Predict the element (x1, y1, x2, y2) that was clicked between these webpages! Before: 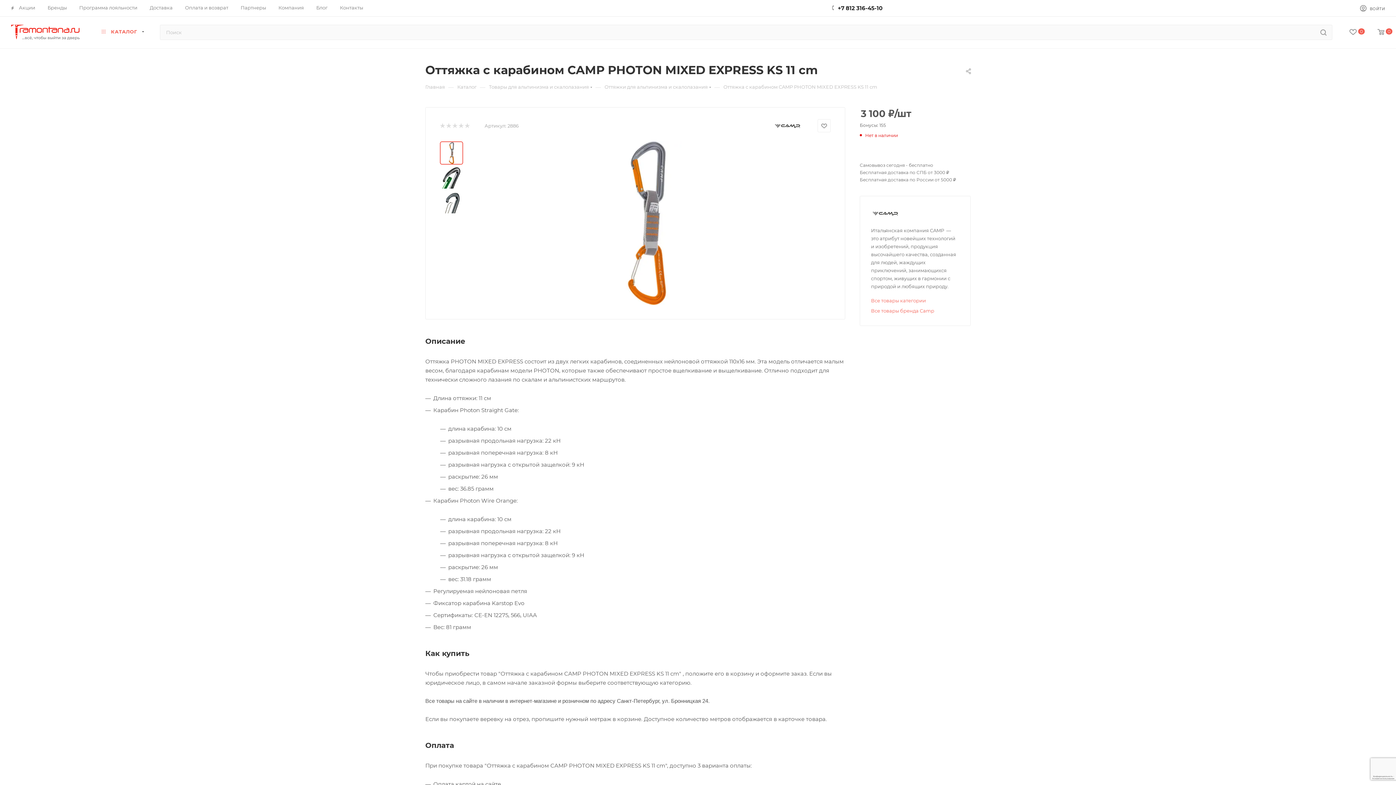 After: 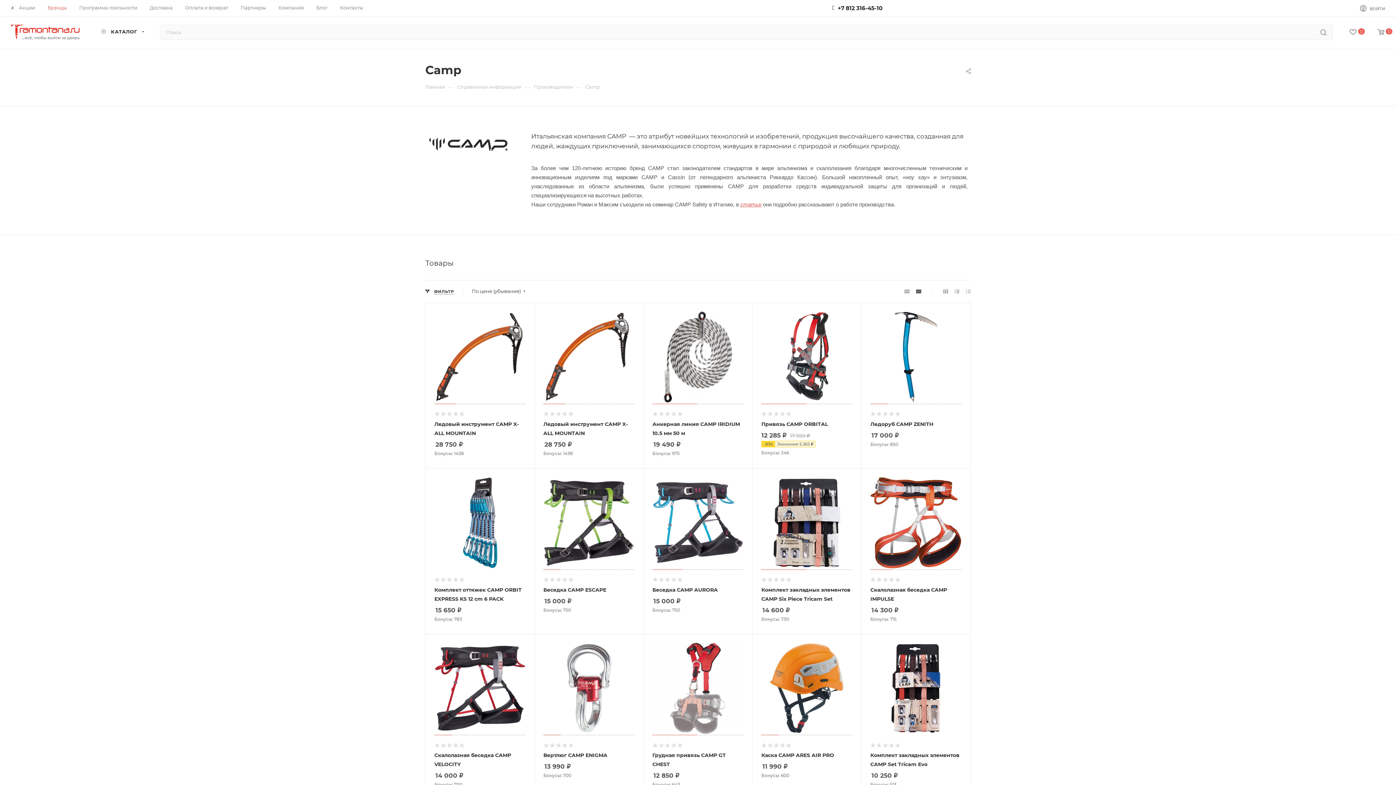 Action: bbox: (871, 207, 900, 219)